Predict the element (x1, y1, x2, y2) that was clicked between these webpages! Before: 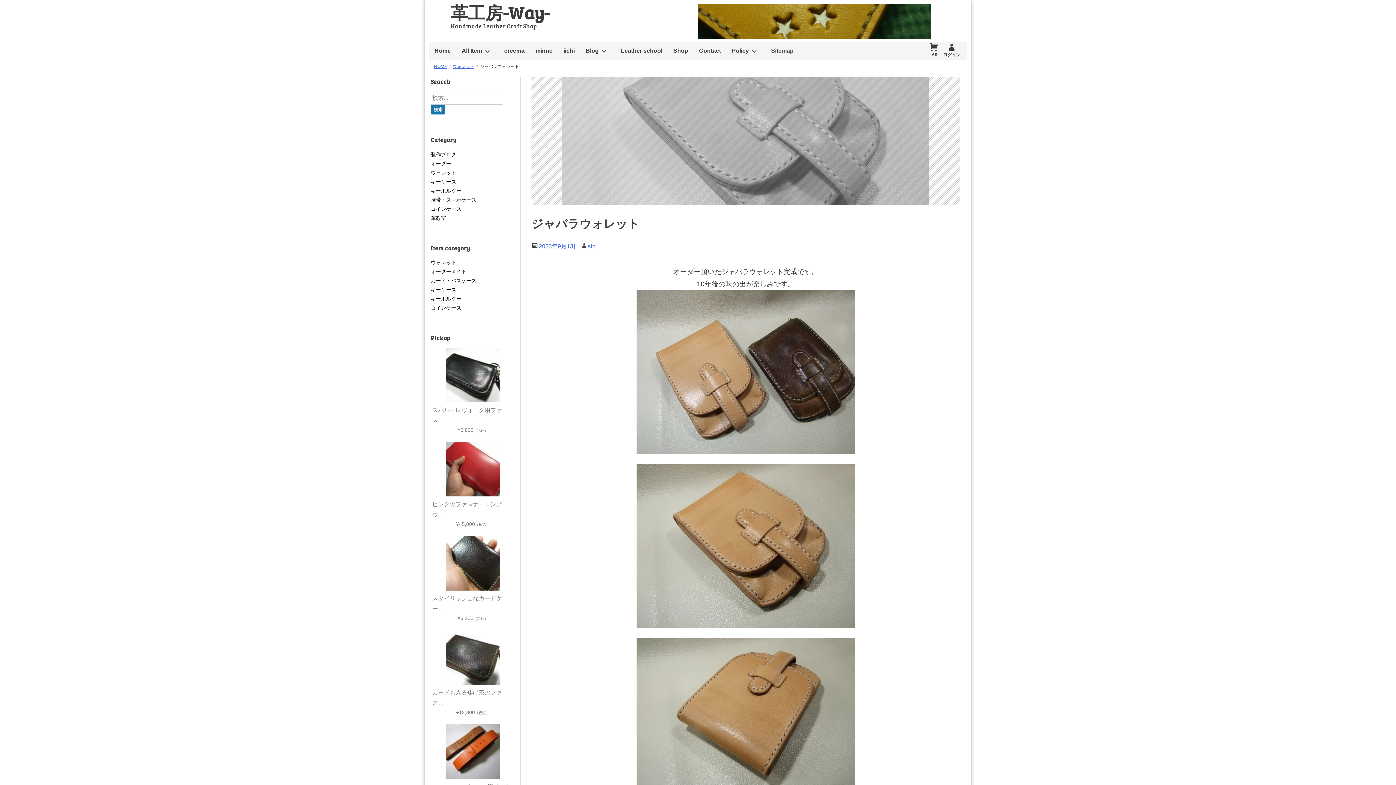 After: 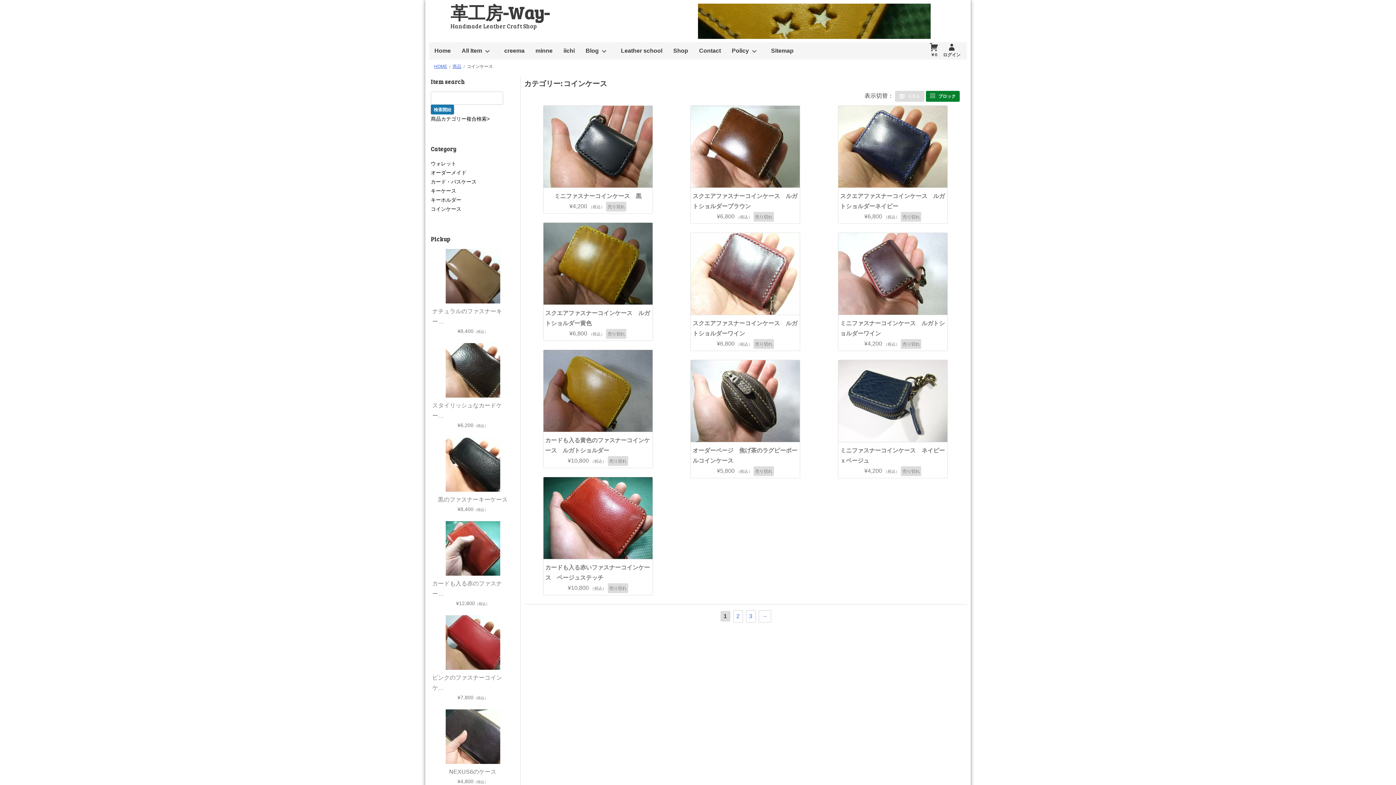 Action: label: コインケース bbox: (430, 305, 461, 310)